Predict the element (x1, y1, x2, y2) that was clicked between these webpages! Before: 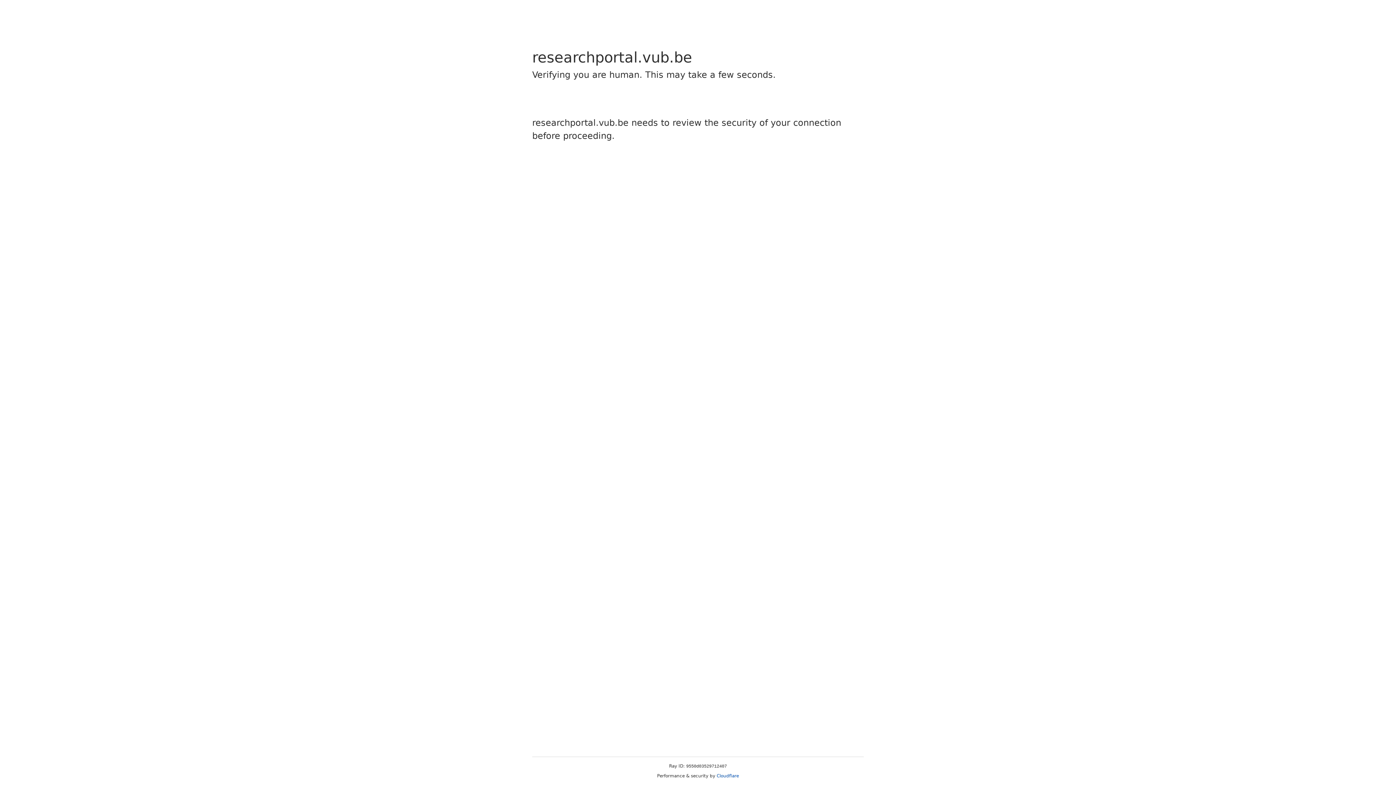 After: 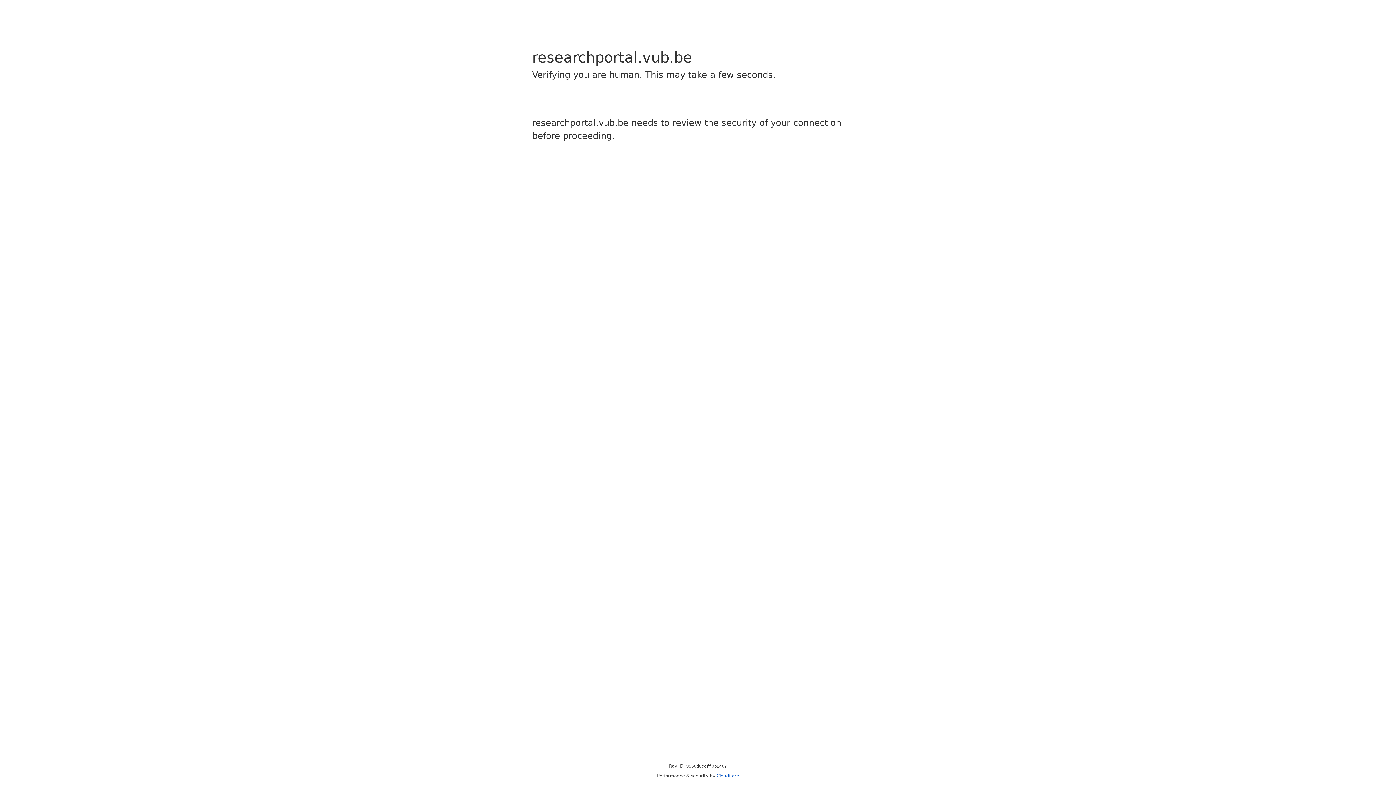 Action: bbox: (716, 773, 739, 778) label: Cloudflare